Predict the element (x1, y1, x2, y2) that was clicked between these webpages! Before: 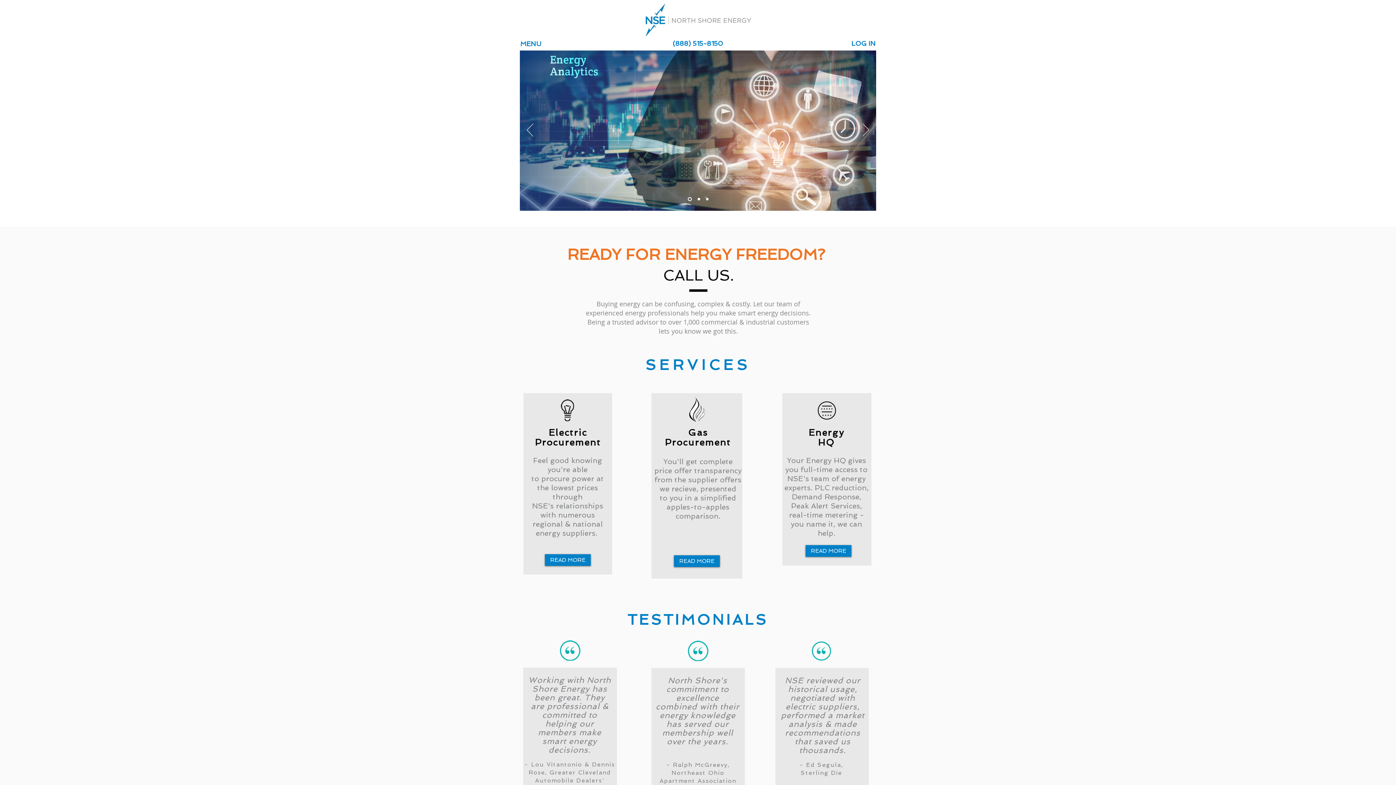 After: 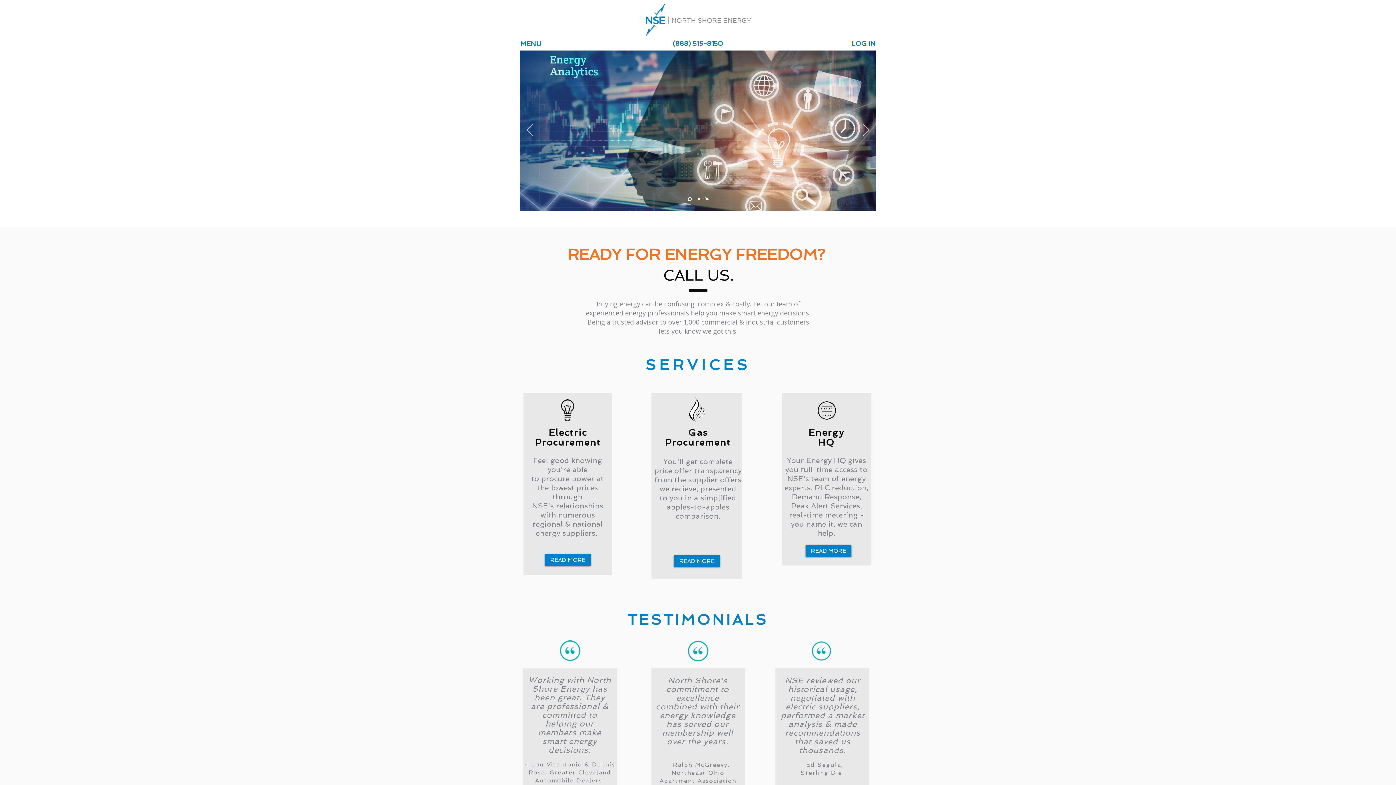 Action: bbox: (643, 3, 753, 36)